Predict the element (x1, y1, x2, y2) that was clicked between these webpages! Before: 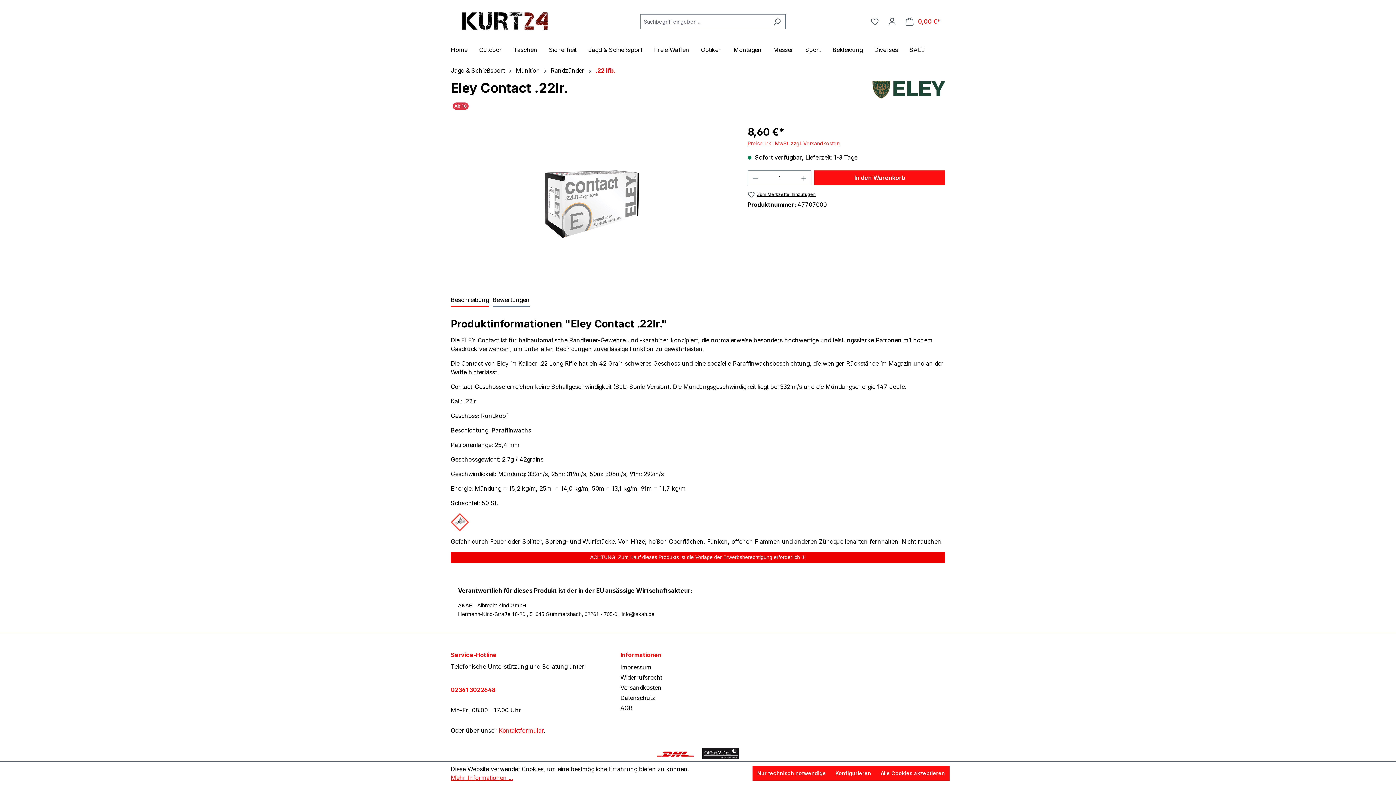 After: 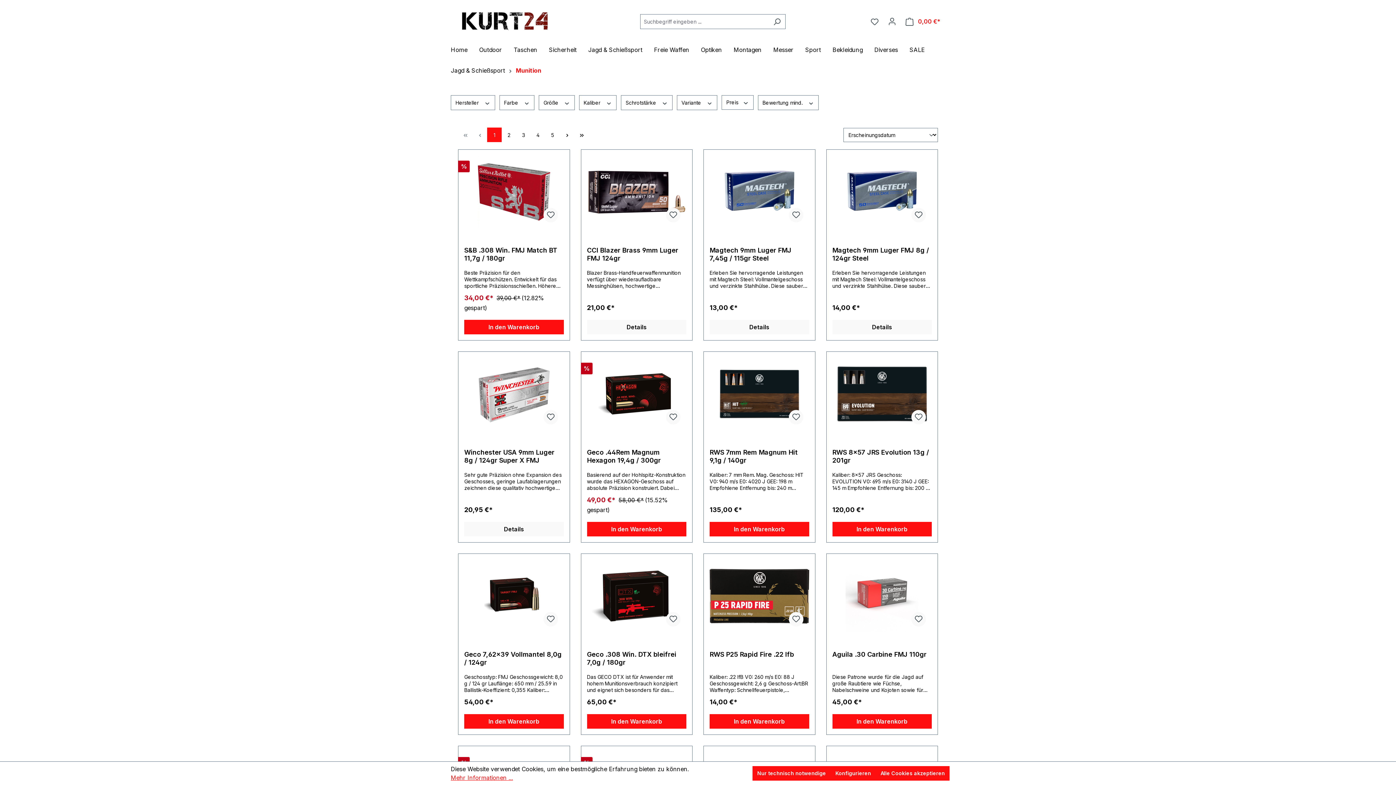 Action: label: Munition bbox: (516, 67, 540, 73)